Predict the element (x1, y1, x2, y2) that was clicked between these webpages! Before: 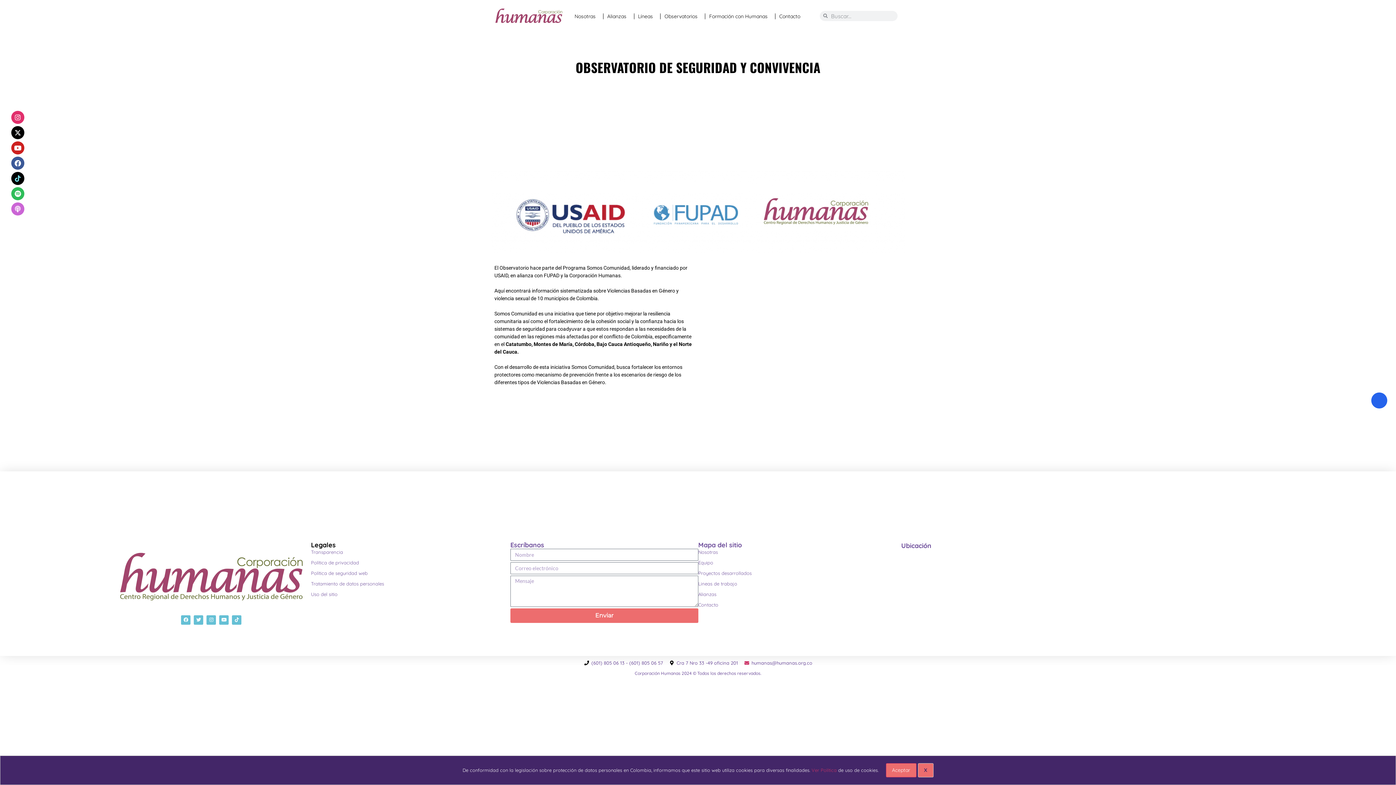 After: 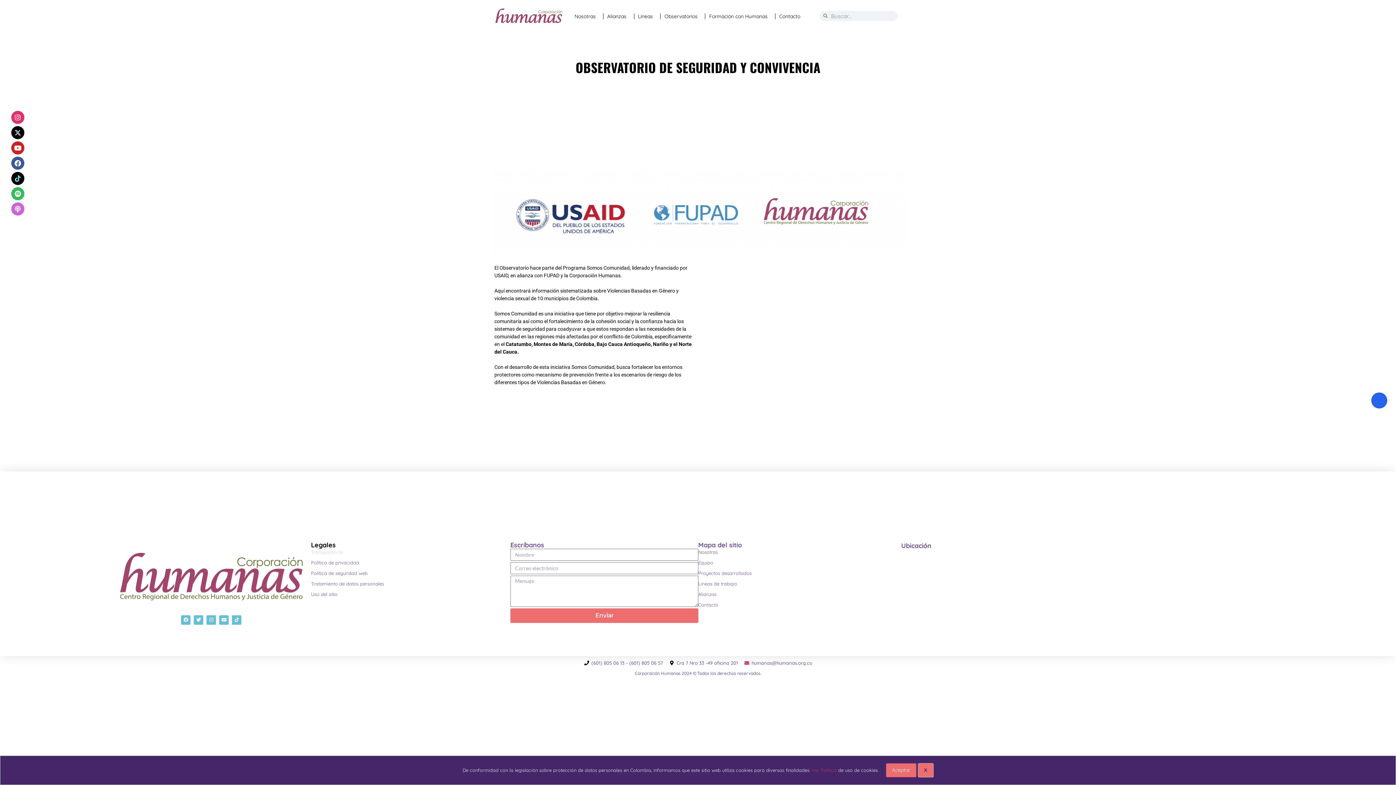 Action: label: Transparencia bbox: (311, 549, 510, 556)